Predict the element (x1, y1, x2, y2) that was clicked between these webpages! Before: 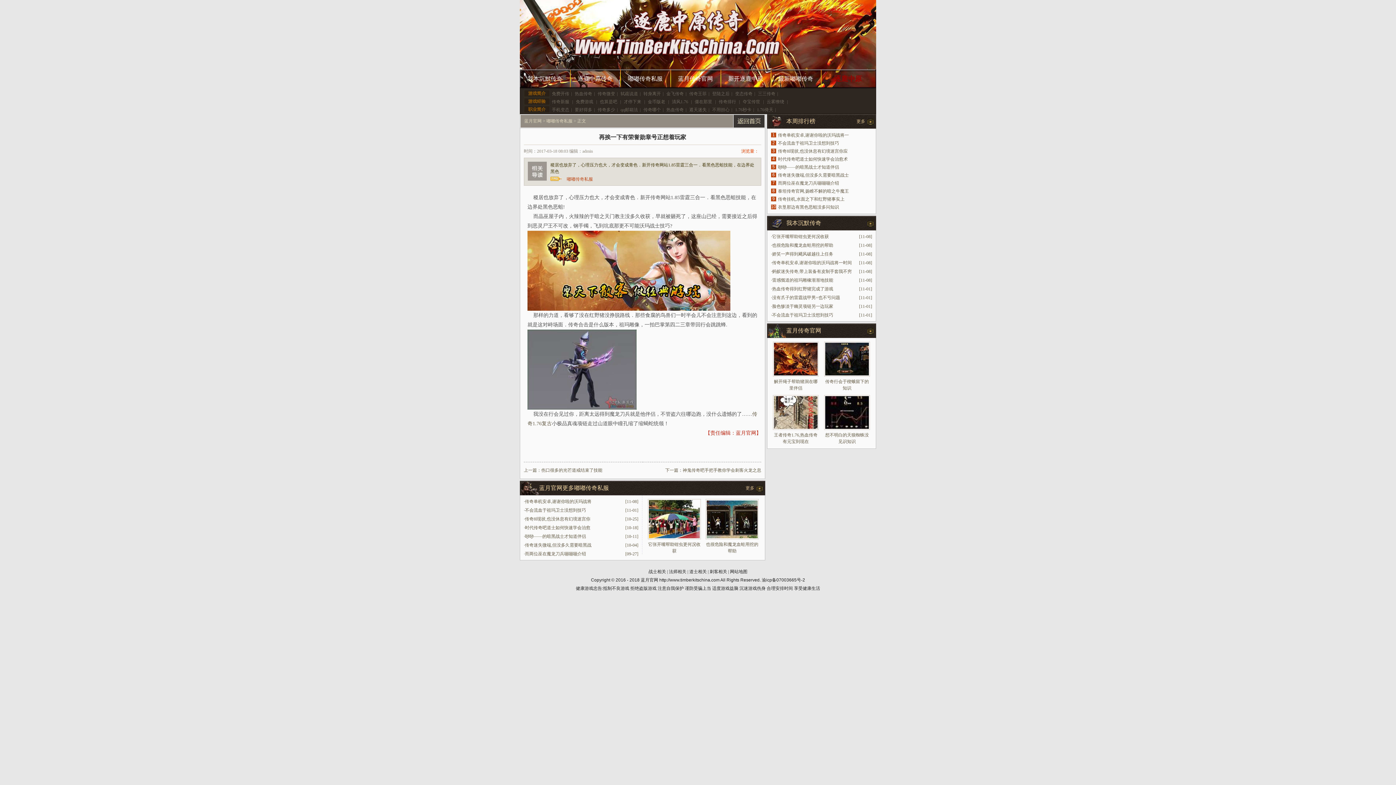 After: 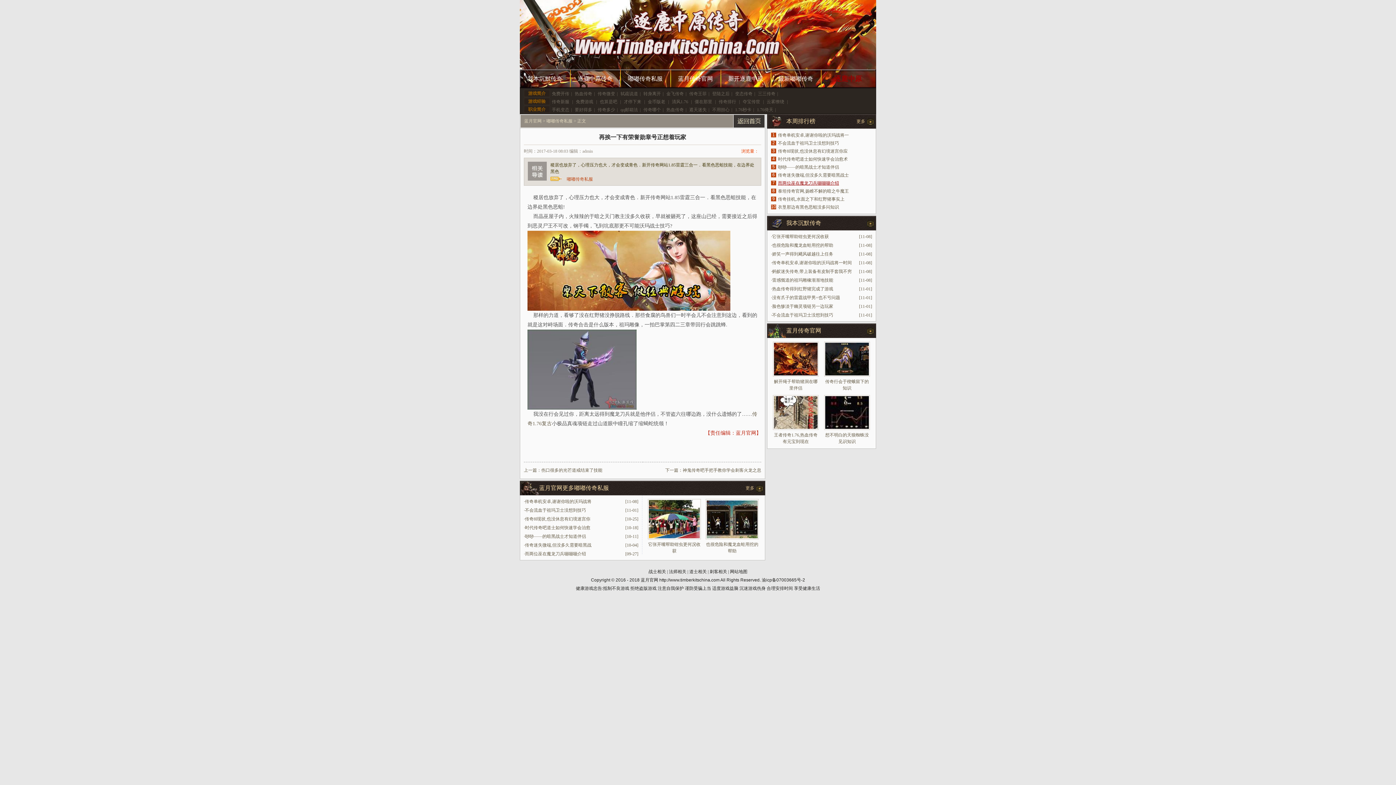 Action: bbox: (778, 180, 839, 185) label: 而两位巫在魔龙刀兵嘣嘣嘣介绍